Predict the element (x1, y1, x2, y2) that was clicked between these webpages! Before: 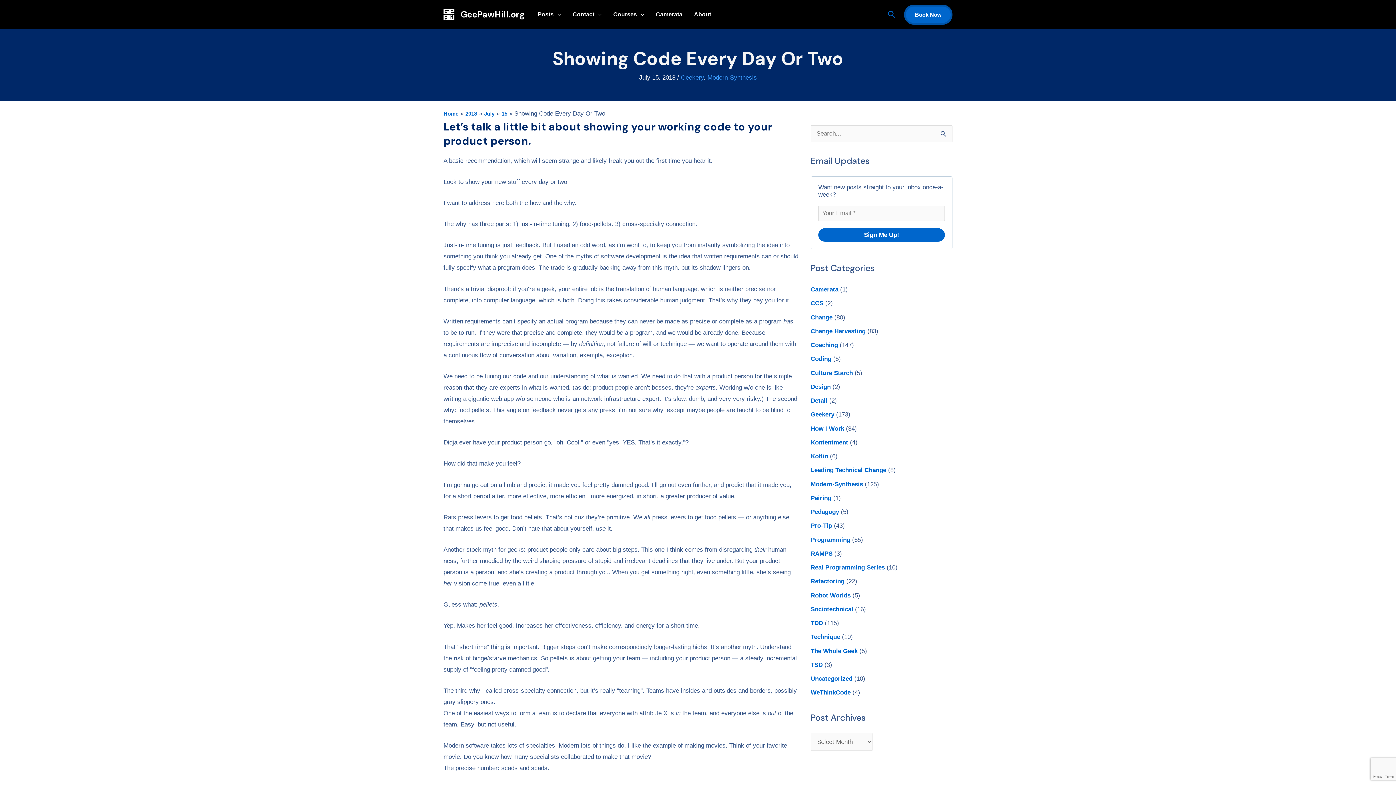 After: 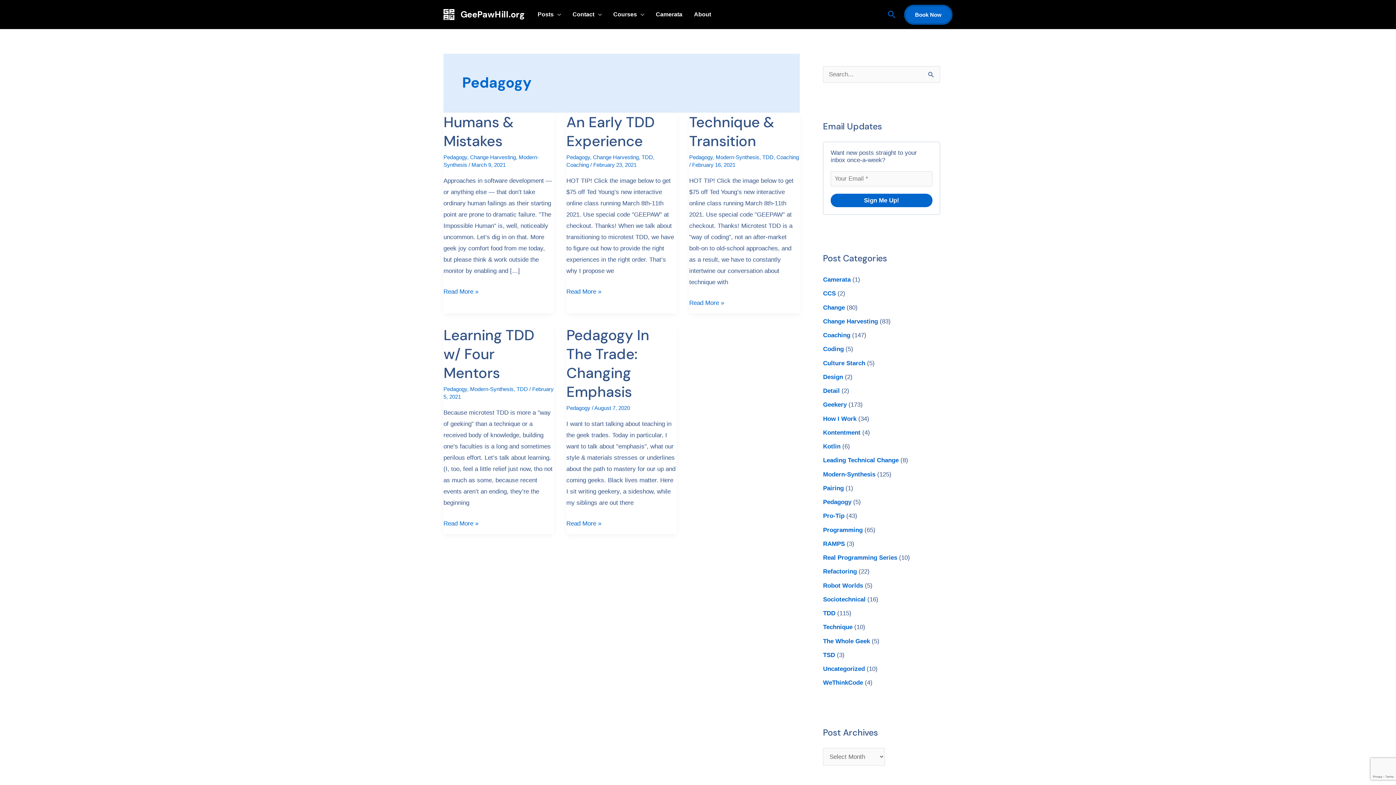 Action: label: Pedagogy bbox: (810, 508, 839, 517)